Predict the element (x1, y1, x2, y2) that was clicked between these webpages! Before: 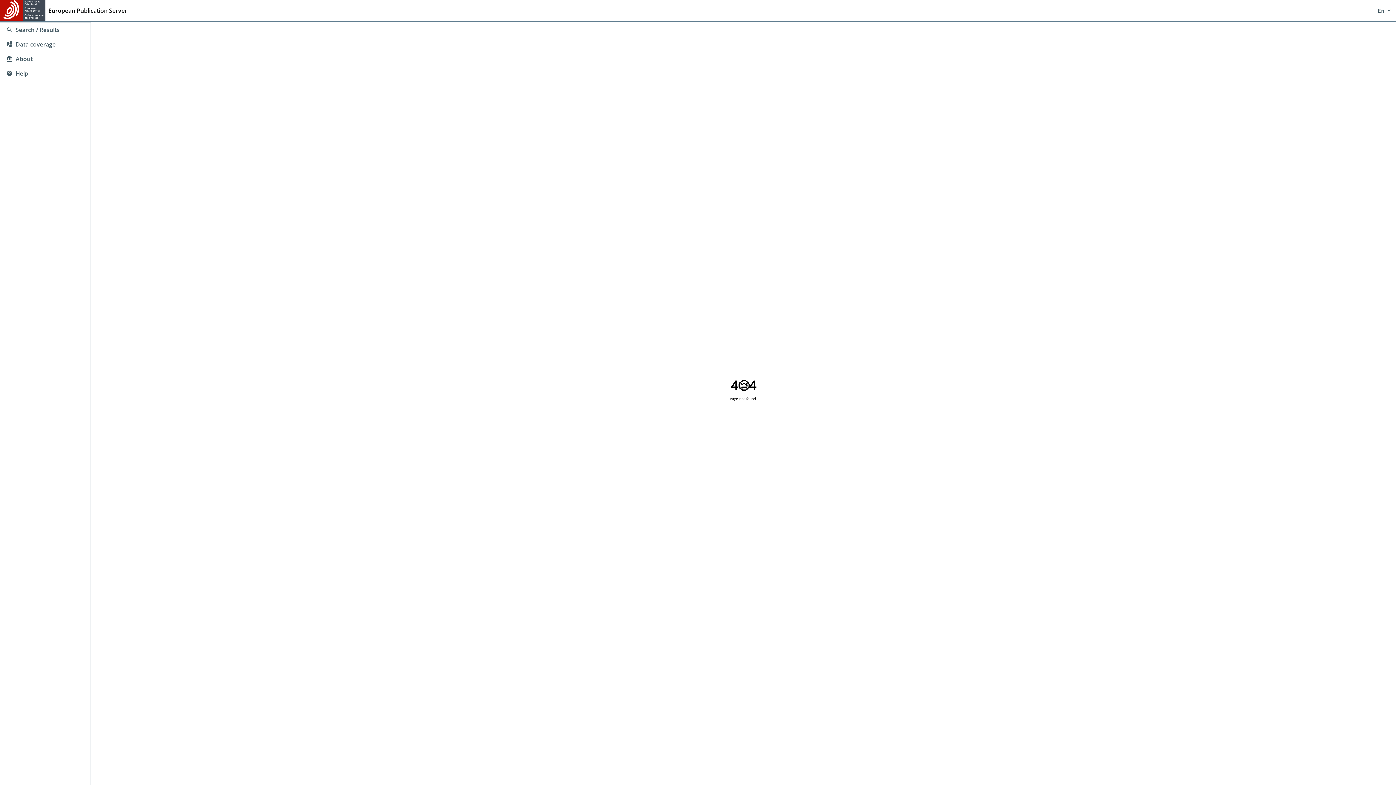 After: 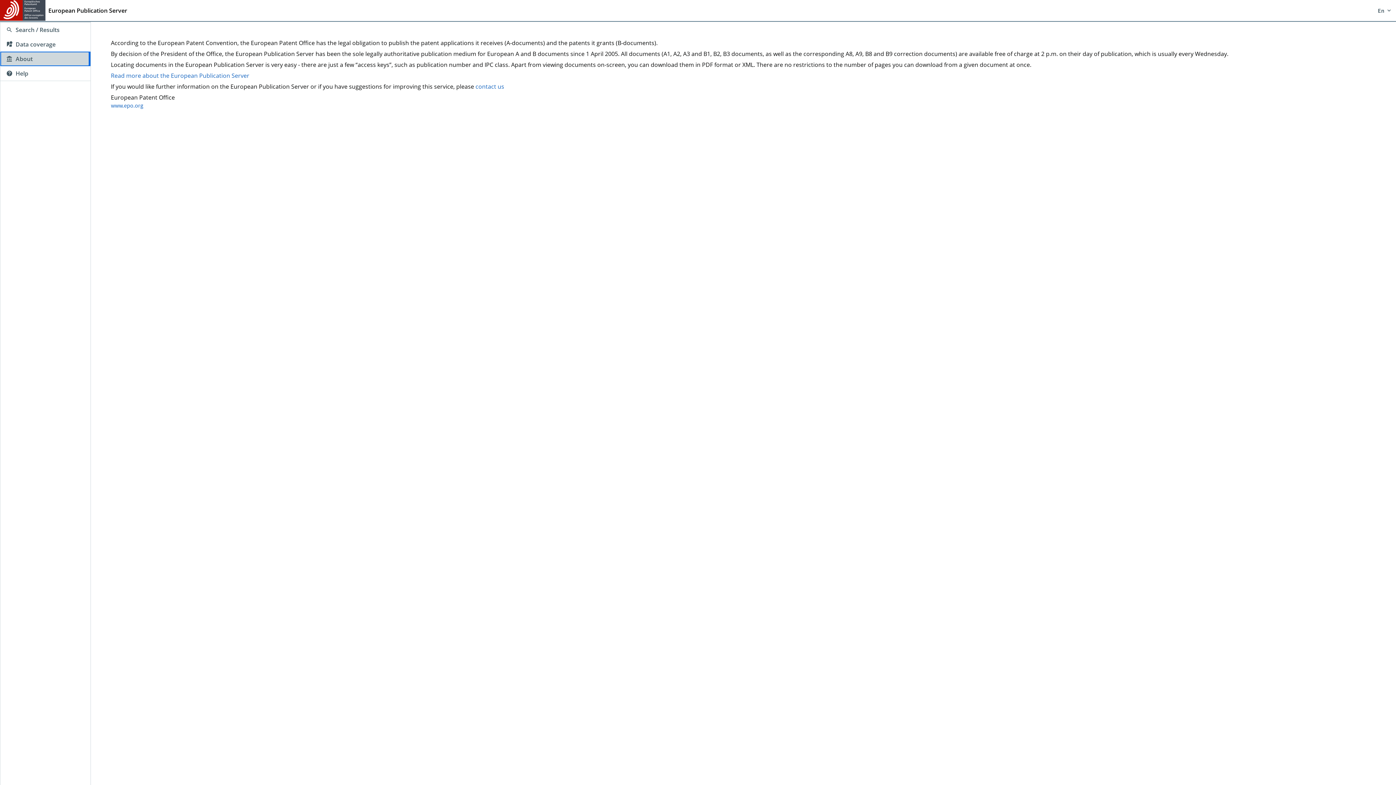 Action: bbox: (0, 51, 90, 66) label: About